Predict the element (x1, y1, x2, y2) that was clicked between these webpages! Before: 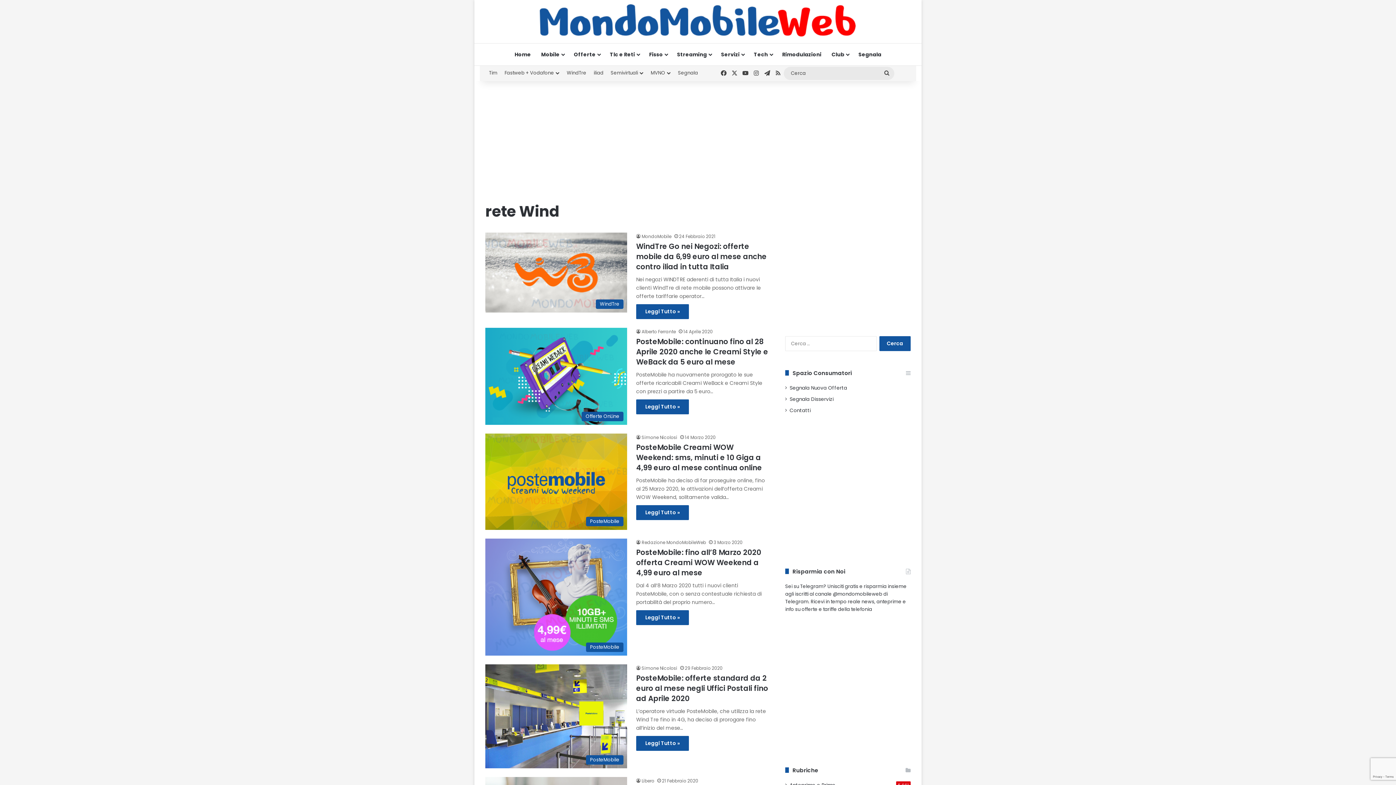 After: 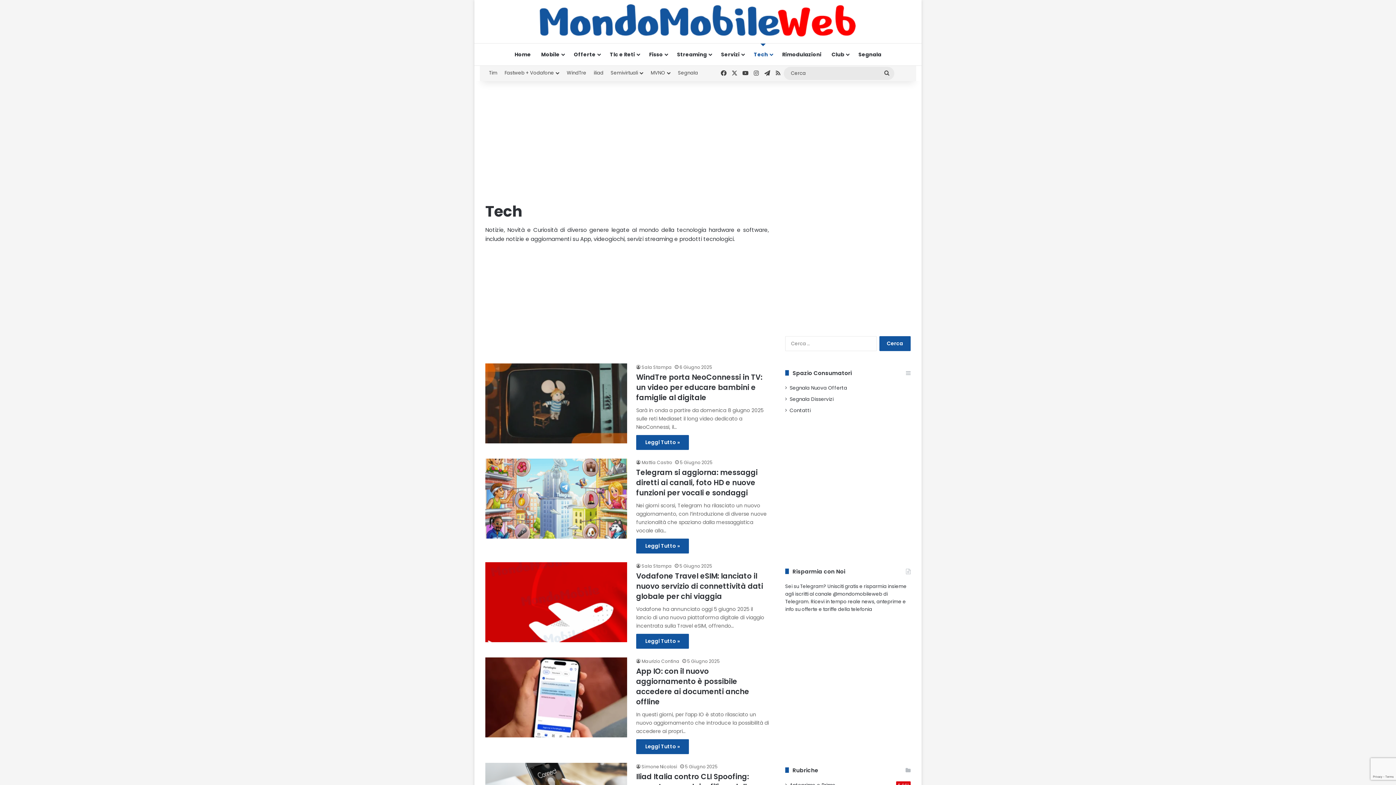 Action: label: Tech bbox: (748, 43, 777, 65)